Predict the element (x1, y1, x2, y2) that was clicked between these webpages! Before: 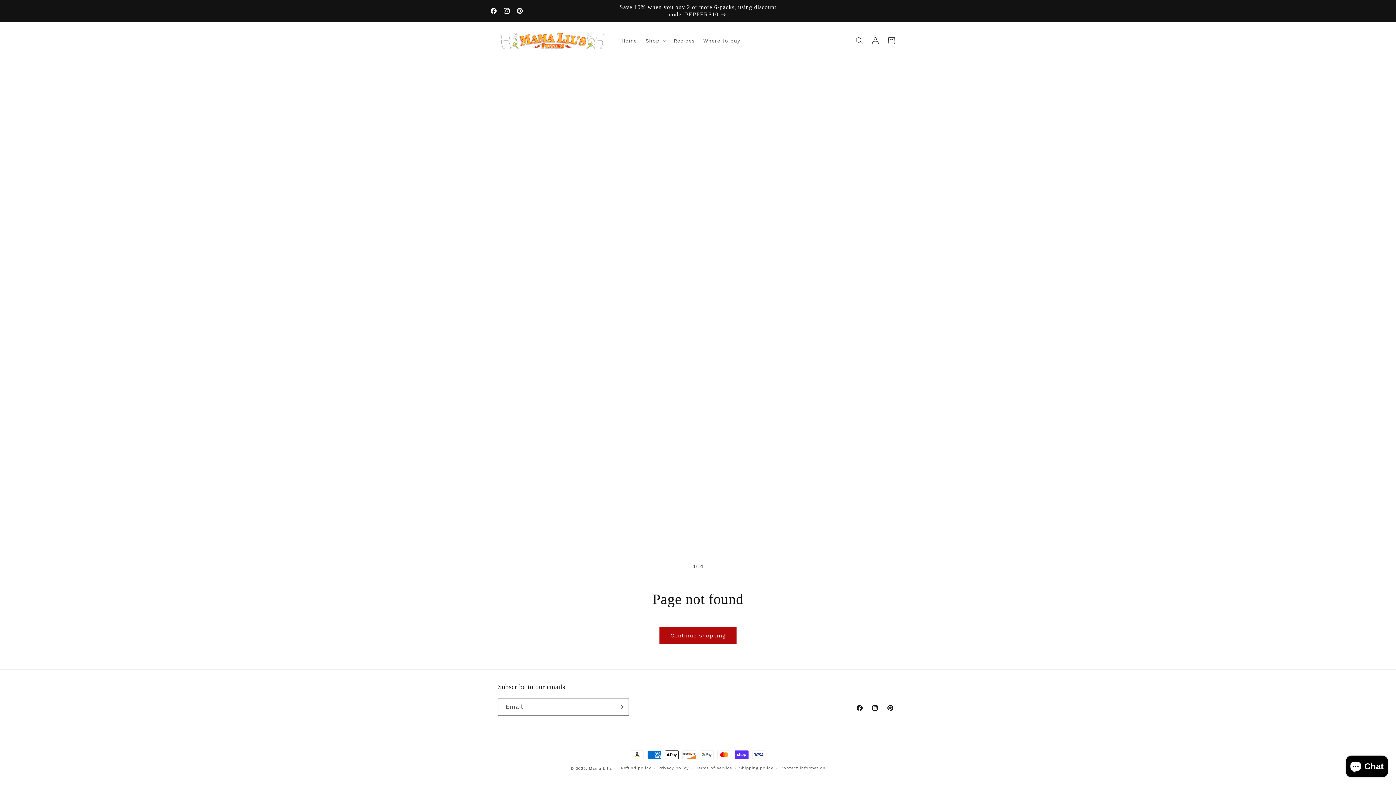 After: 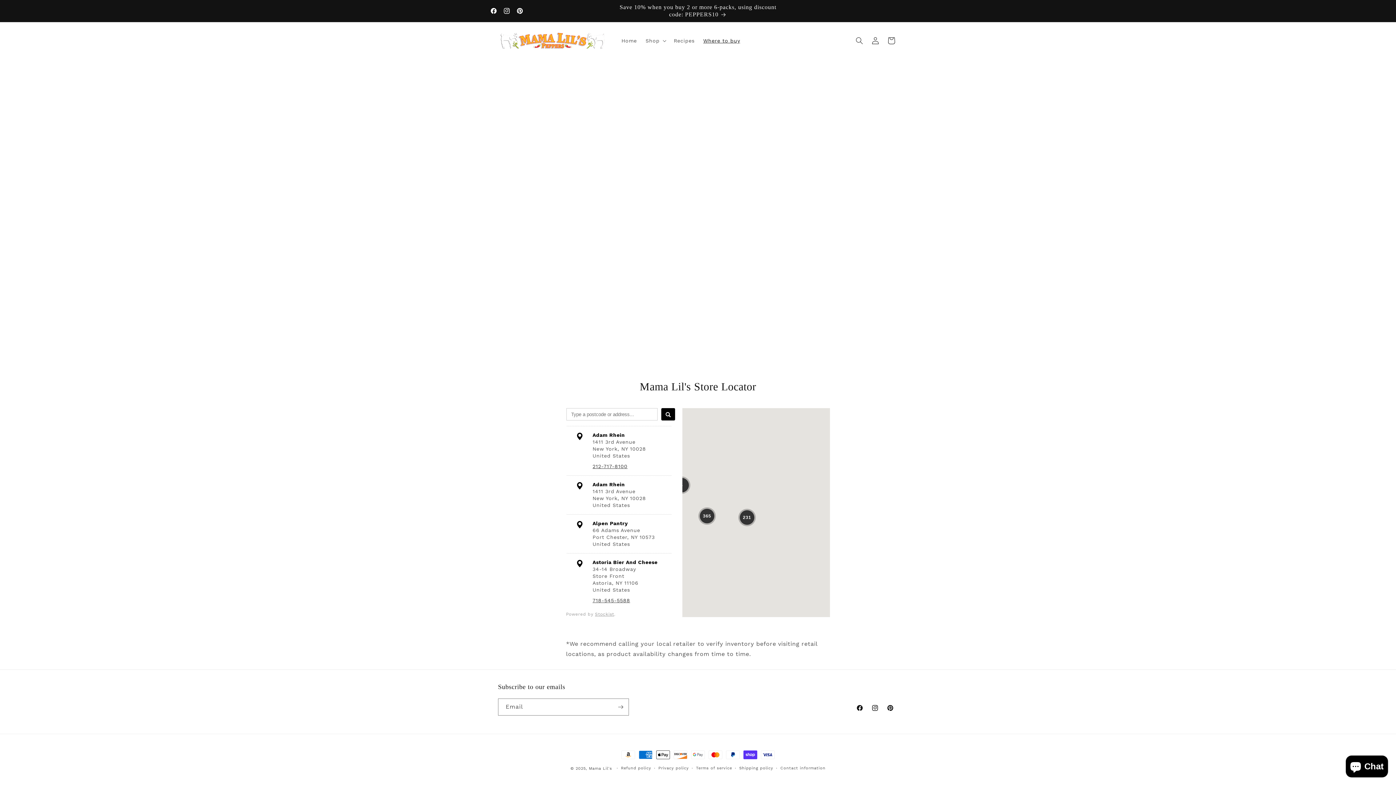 Action: bbox: (699, 510, 744, 525) label: Where to buy